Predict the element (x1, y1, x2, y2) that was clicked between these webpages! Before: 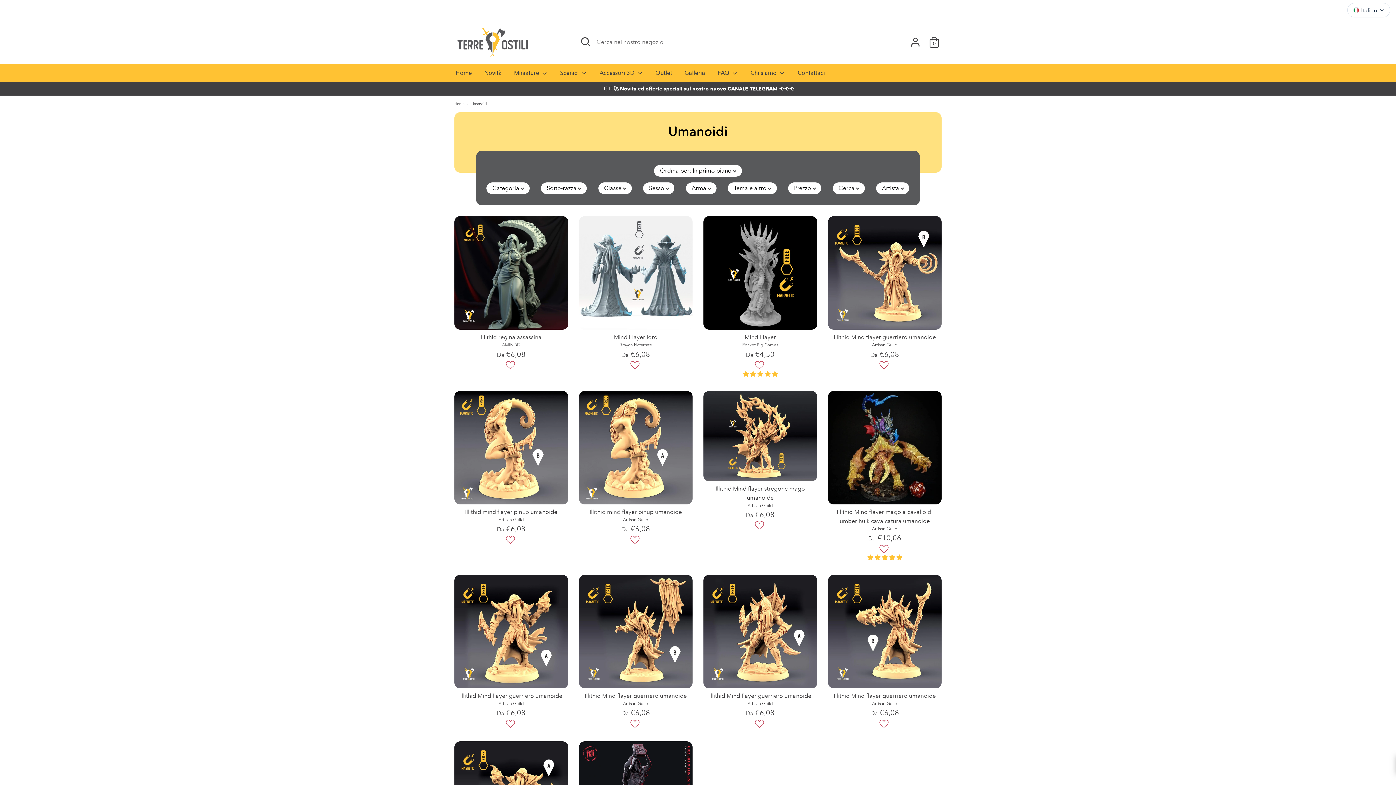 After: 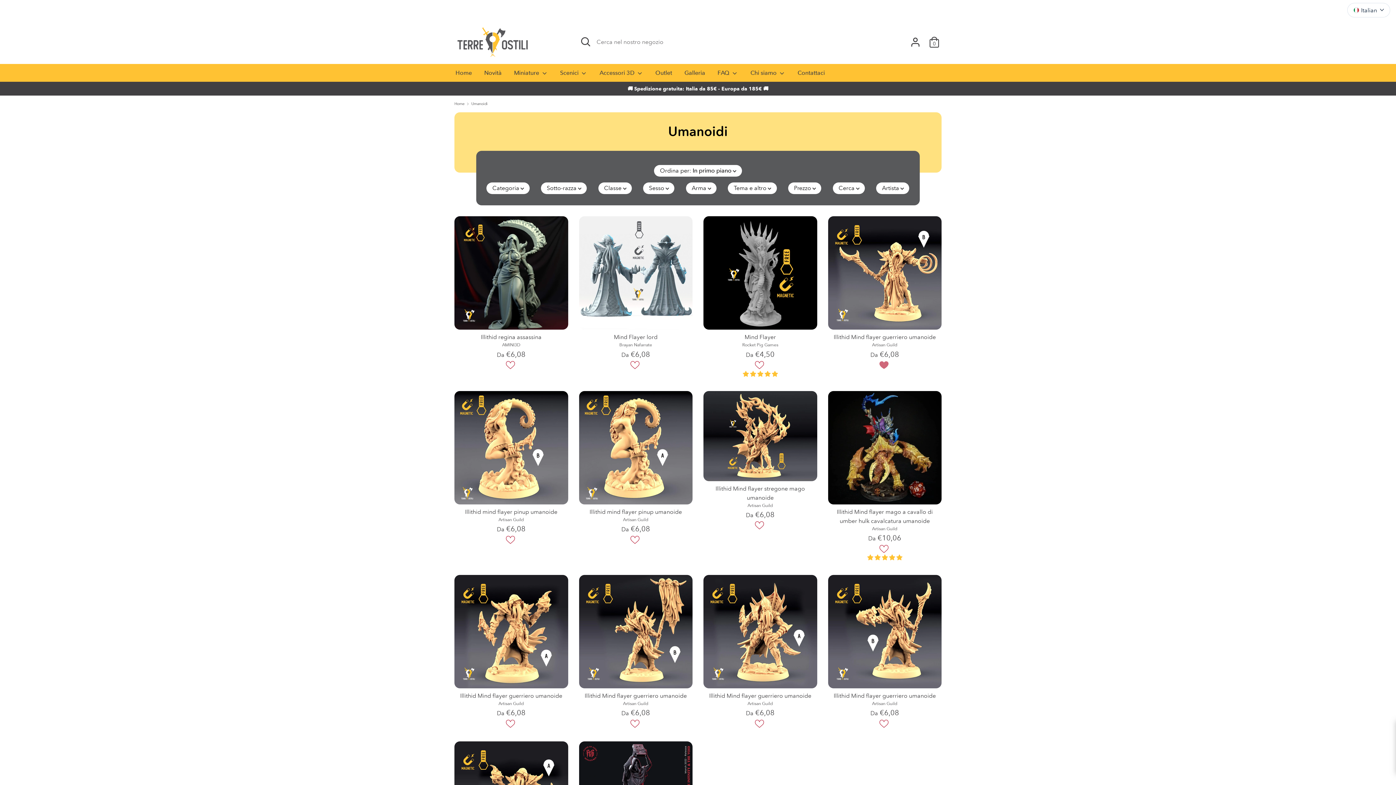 Action: bbox: (878, 316, 891, 326)